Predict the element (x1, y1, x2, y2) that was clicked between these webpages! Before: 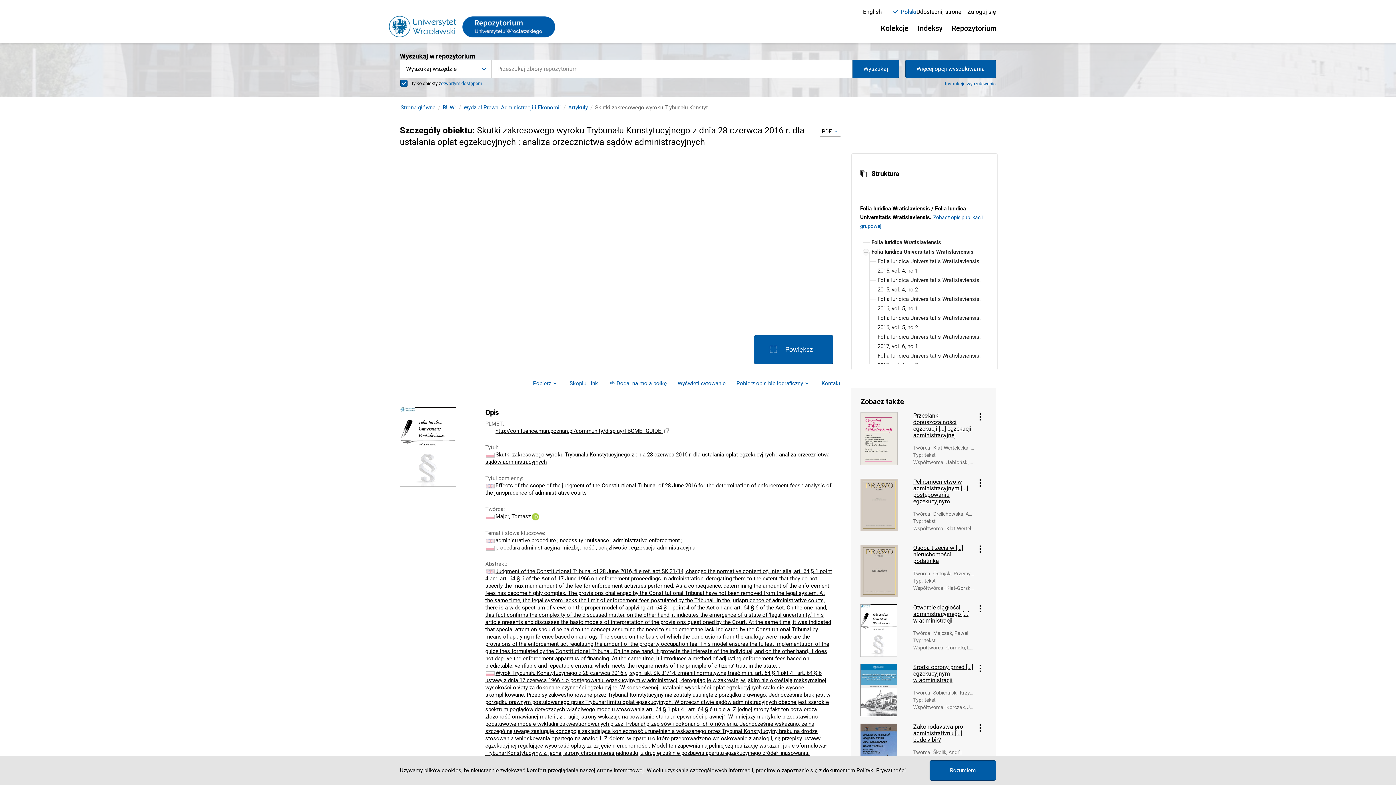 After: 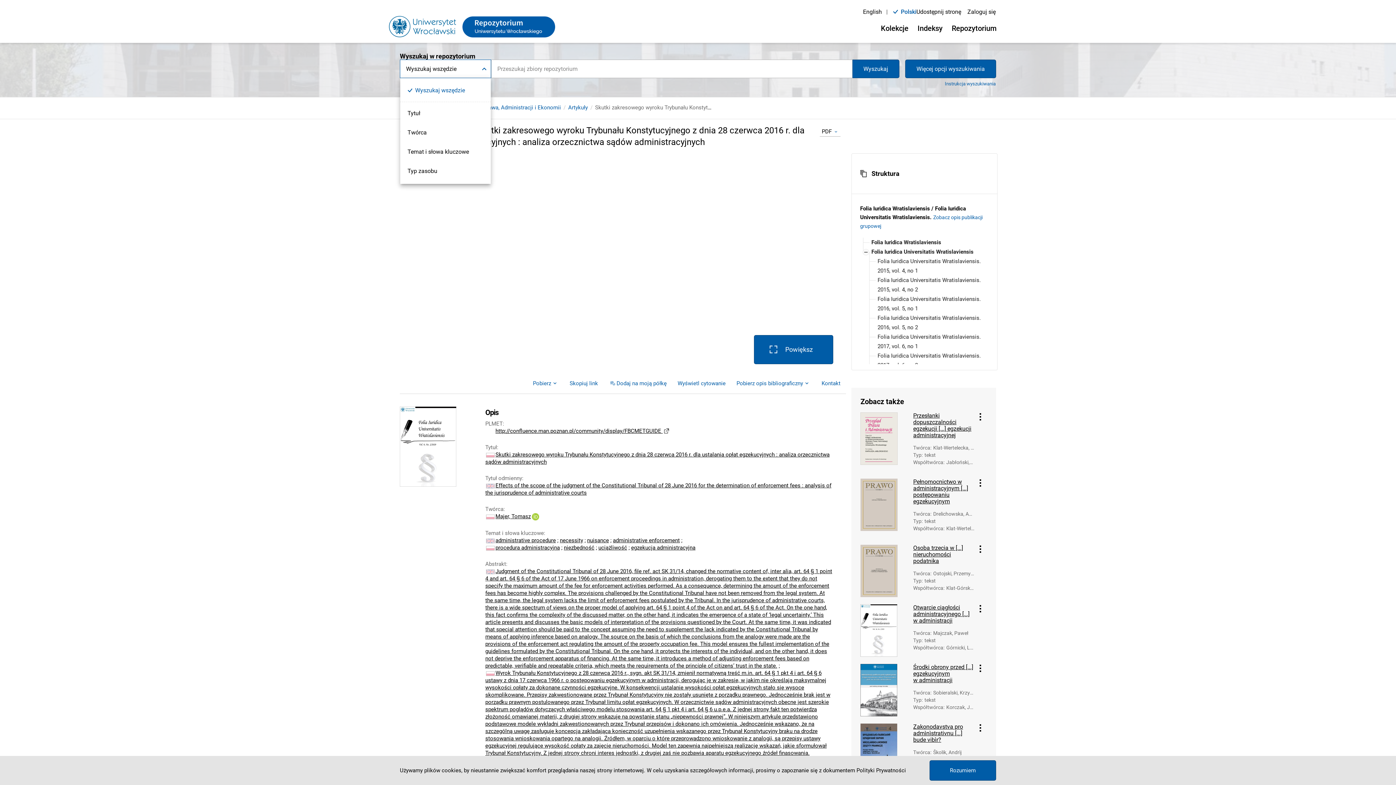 Action: label: searchType bbox: (400, 60, 490, 77)